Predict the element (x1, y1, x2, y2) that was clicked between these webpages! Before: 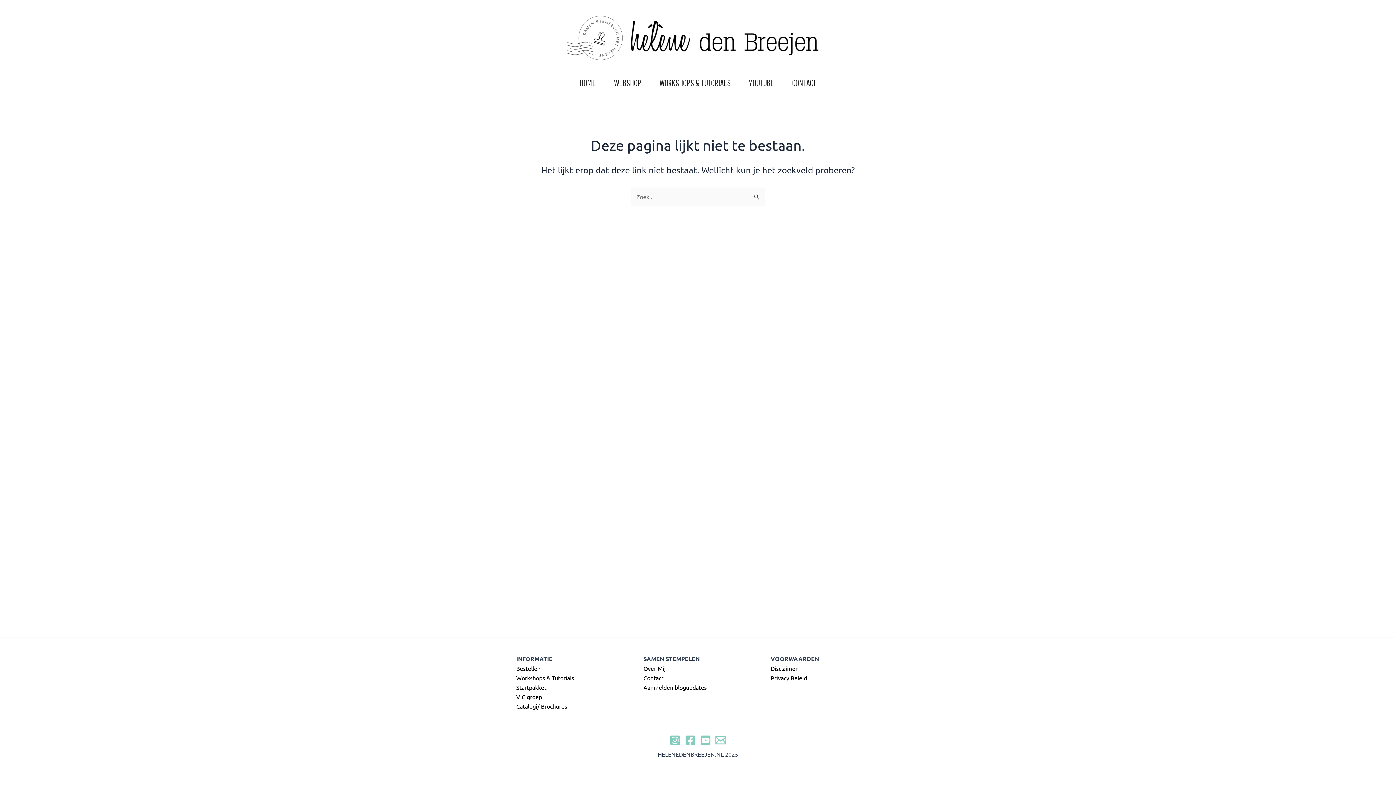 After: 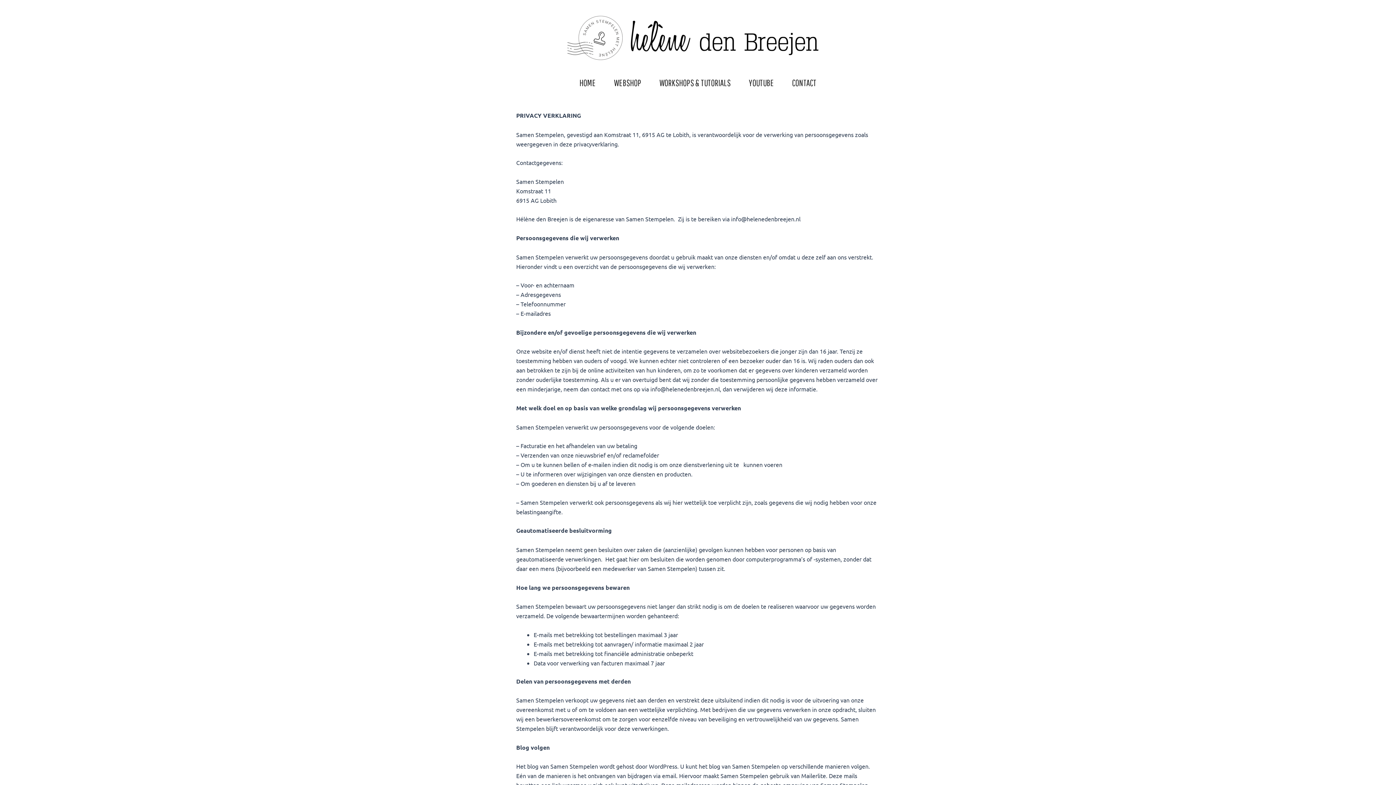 Action: label: Privacy Beleid bbox: (770, 674, 807, 681)